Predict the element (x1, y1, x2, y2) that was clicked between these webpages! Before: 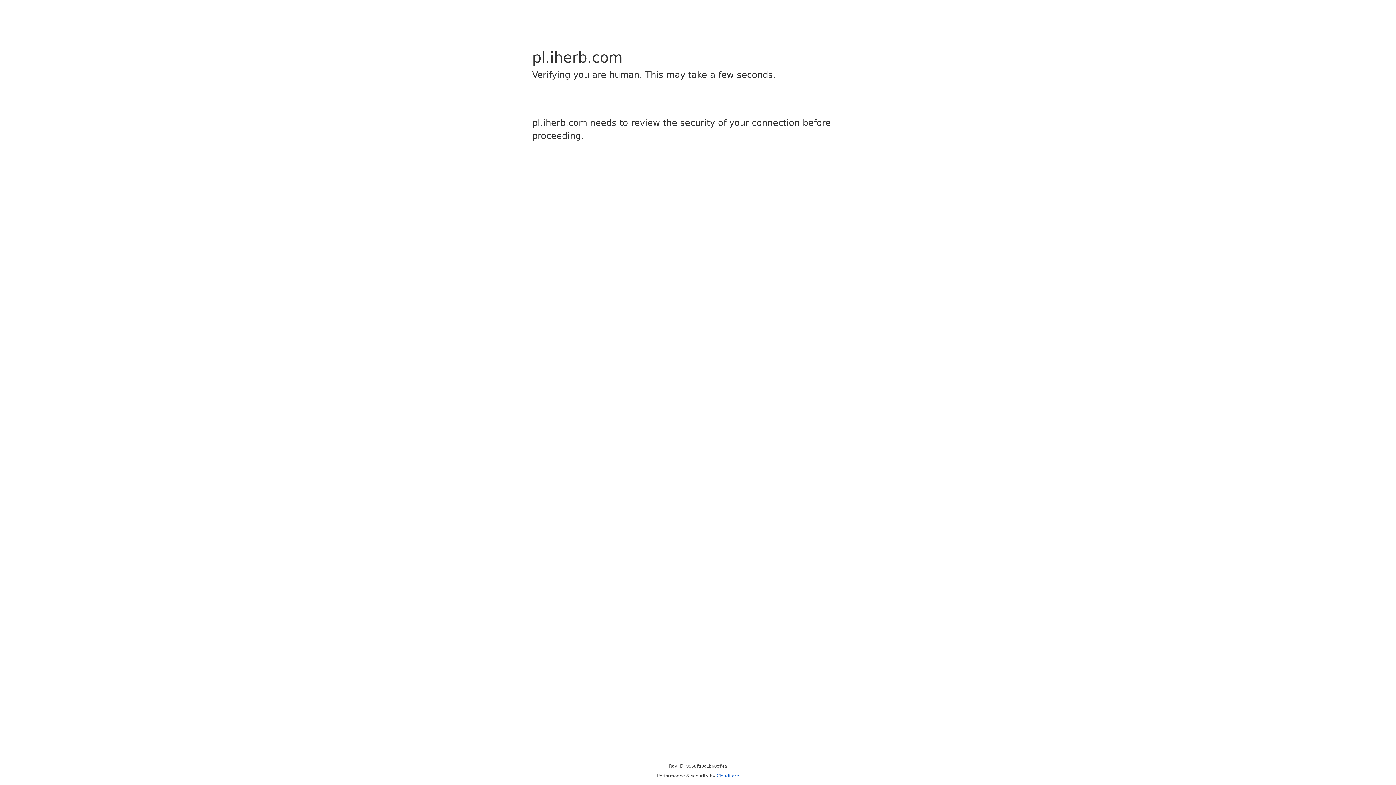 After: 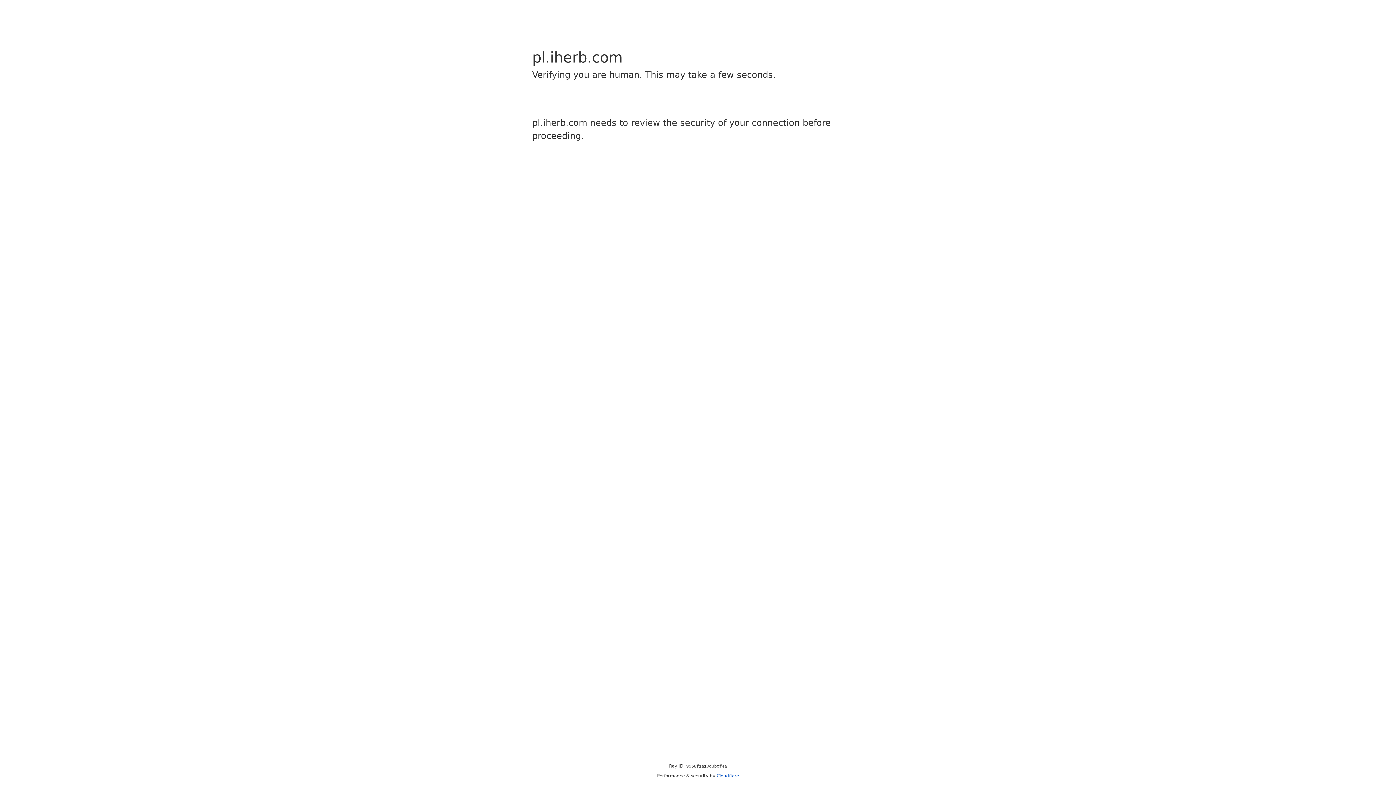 Action: label: Cloudflare bbox: (716, 773, 739, 778)